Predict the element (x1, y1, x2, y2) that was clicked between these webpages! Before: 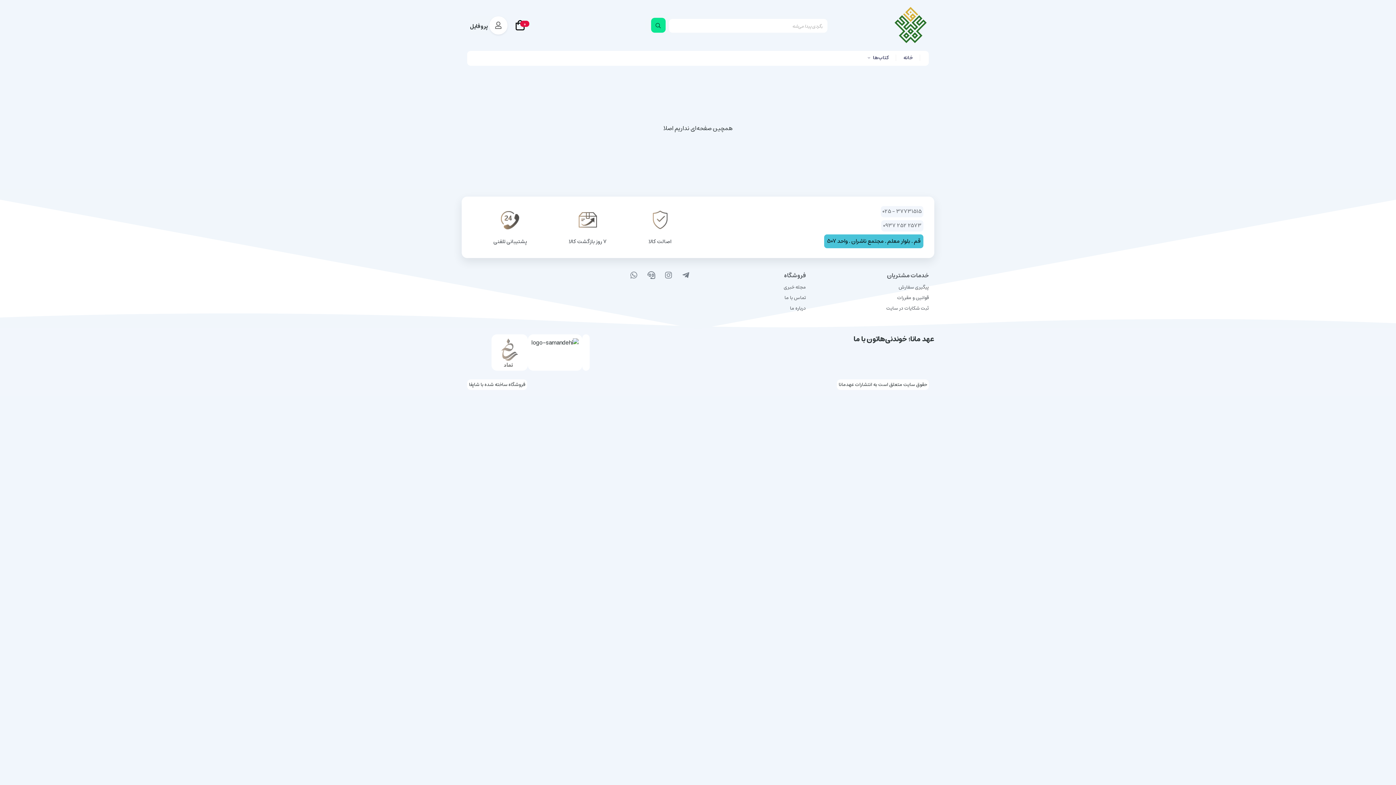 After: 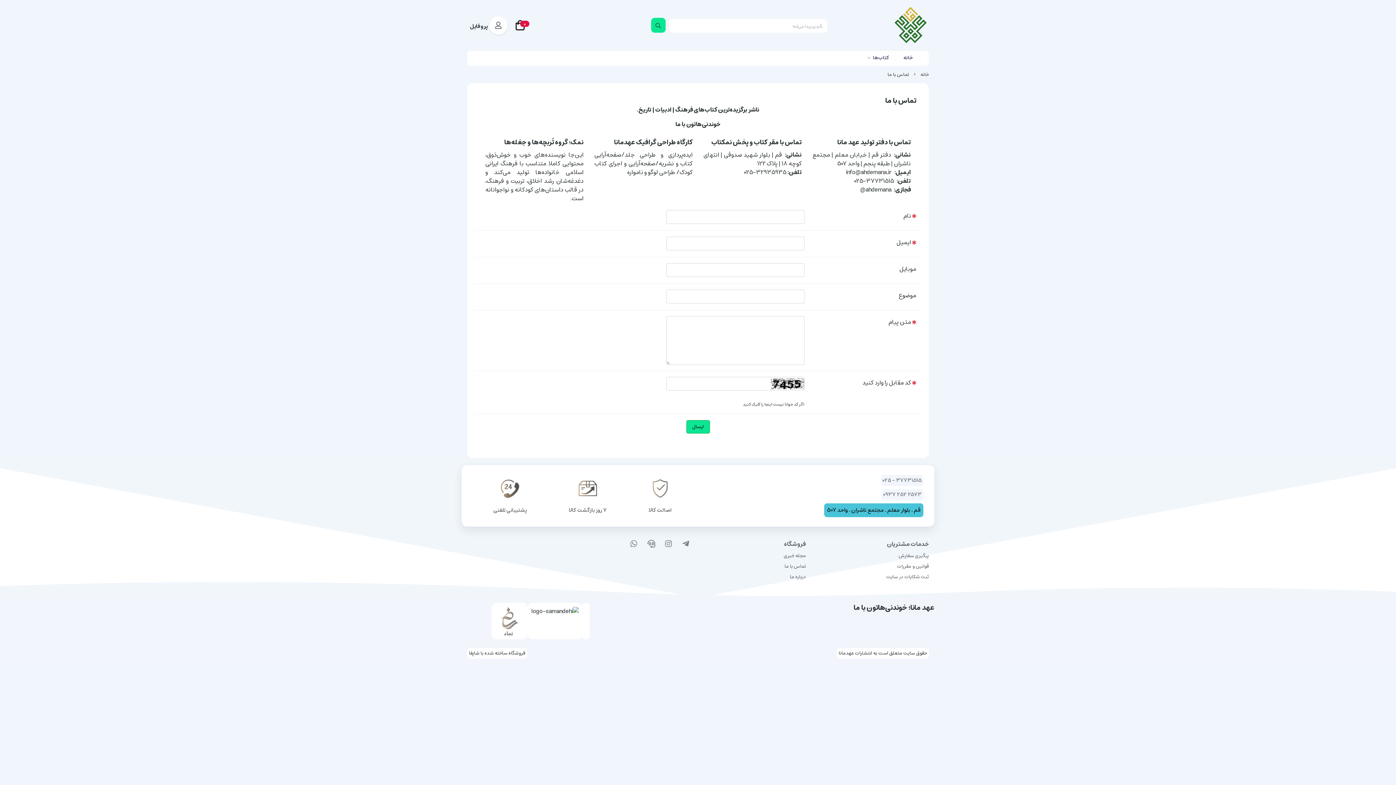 Action: label: تماس با ما bbox: (784, 293, 806, 302)